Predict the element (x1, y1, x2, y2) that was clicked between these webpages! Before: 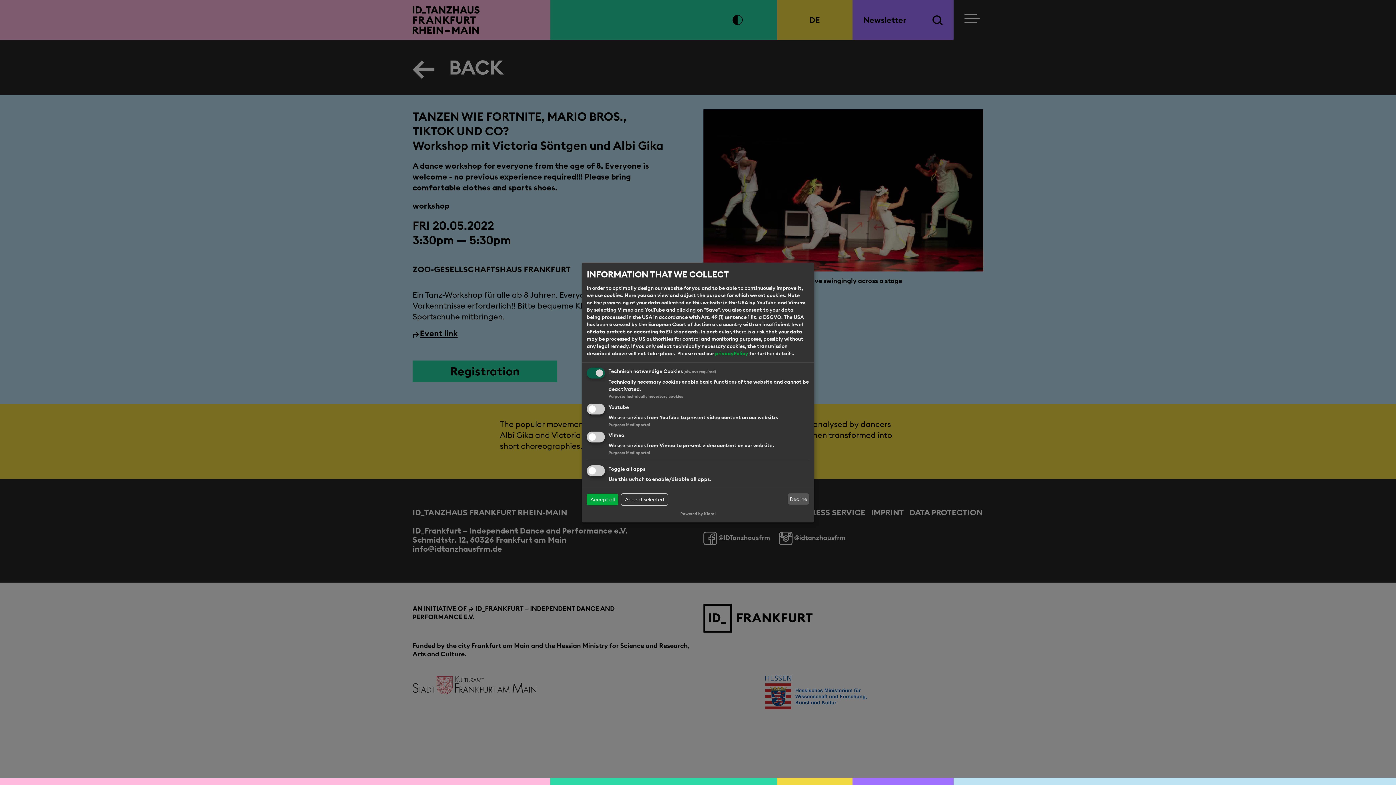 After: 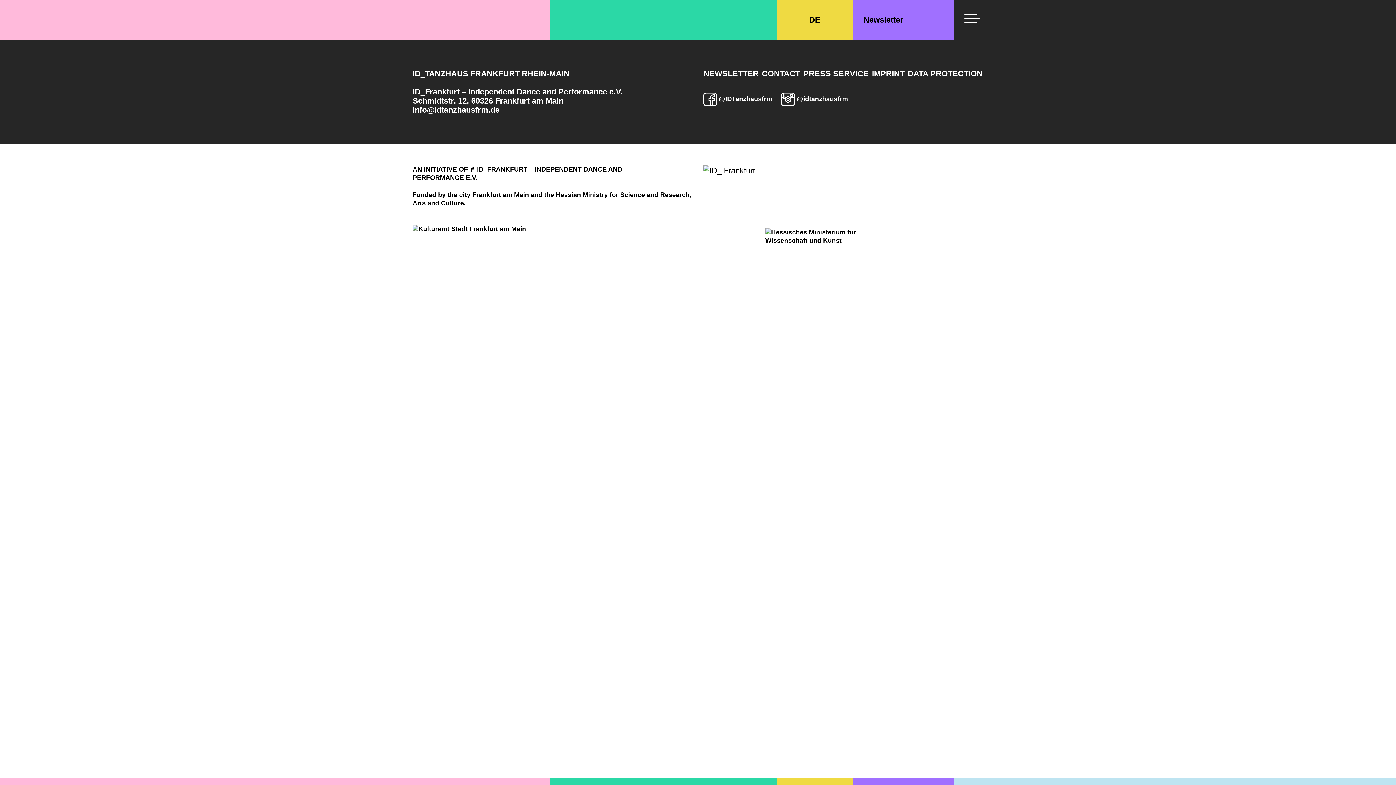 Action: bbox: (715, 350, 748, 356) label: privacyPolicy